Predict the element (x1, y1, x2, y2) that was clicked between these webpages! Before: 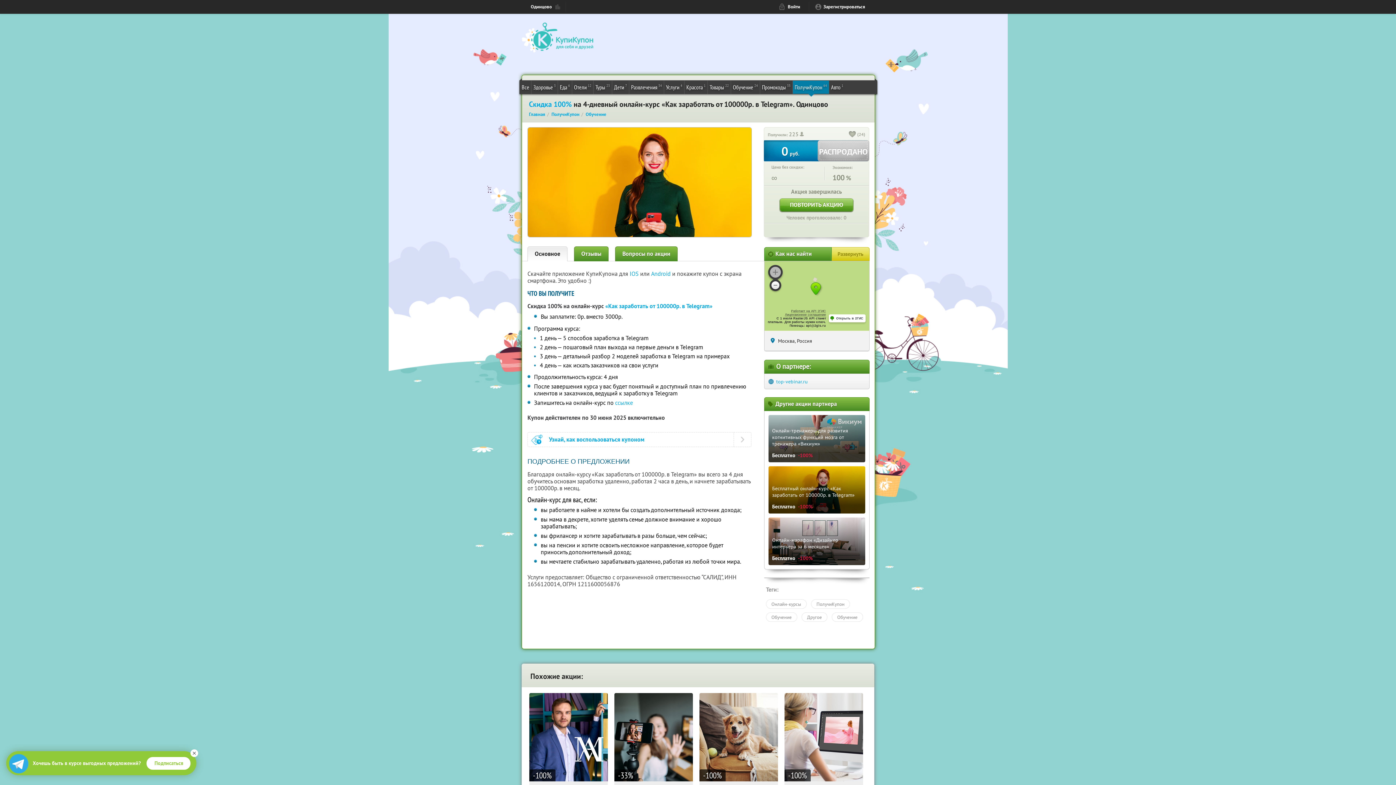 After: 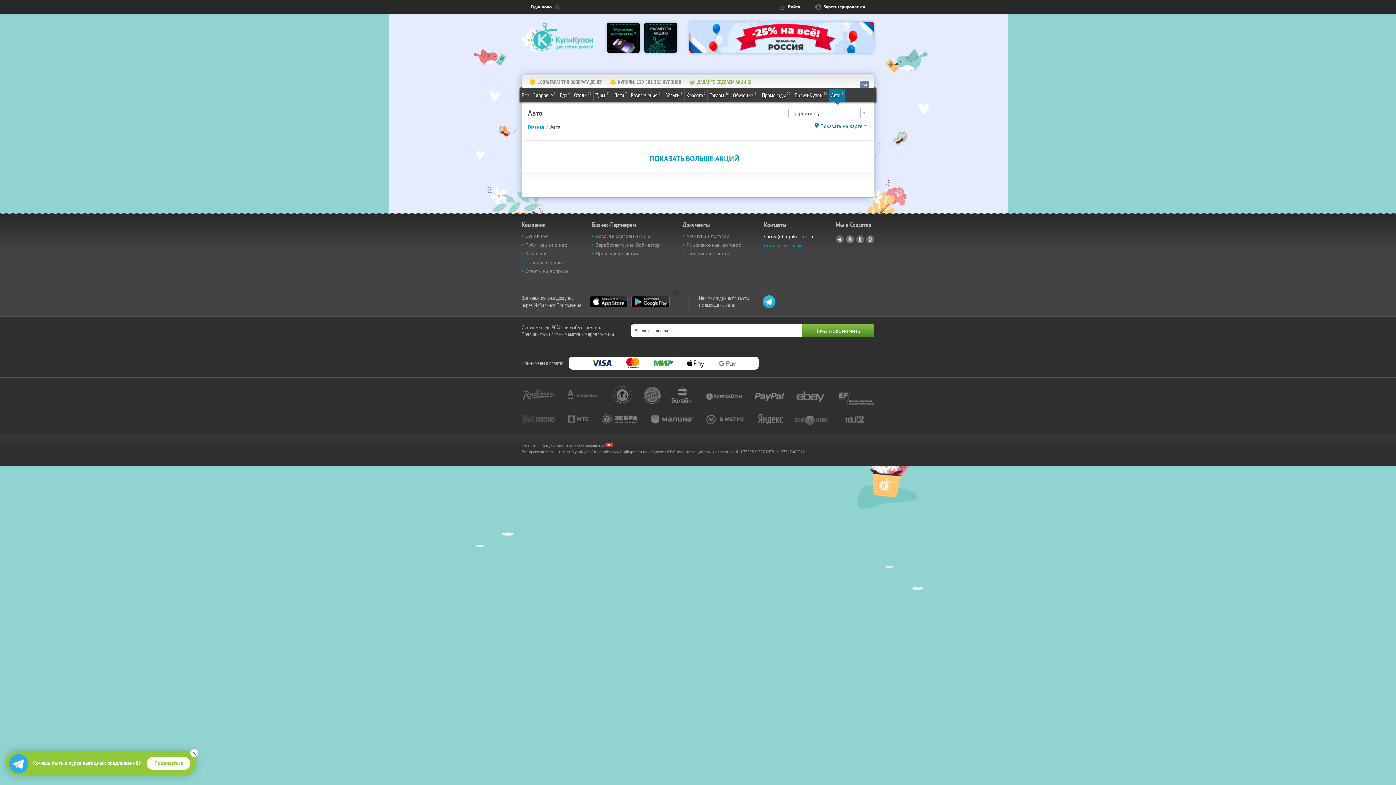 Action: bbox: (829, 80, 845, 93) label: Авто
1